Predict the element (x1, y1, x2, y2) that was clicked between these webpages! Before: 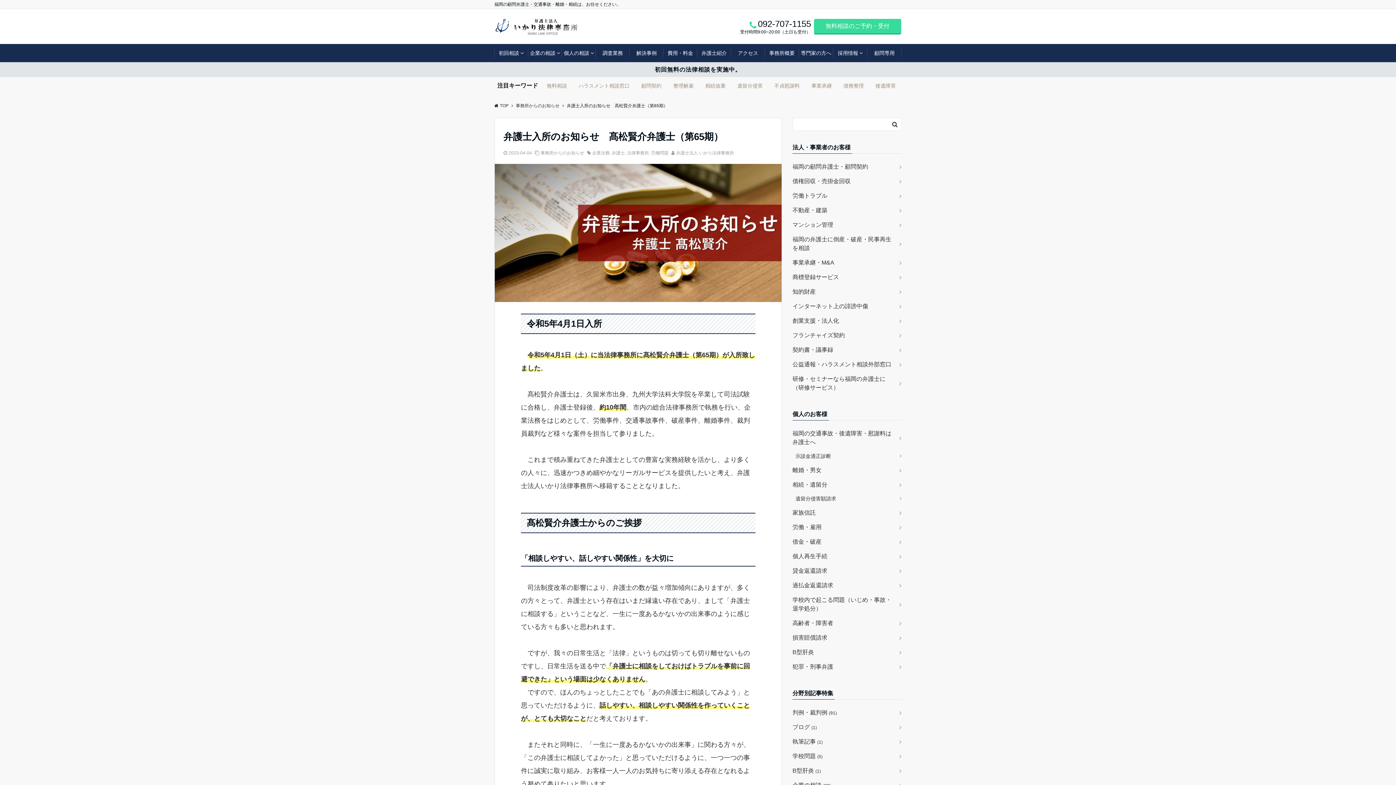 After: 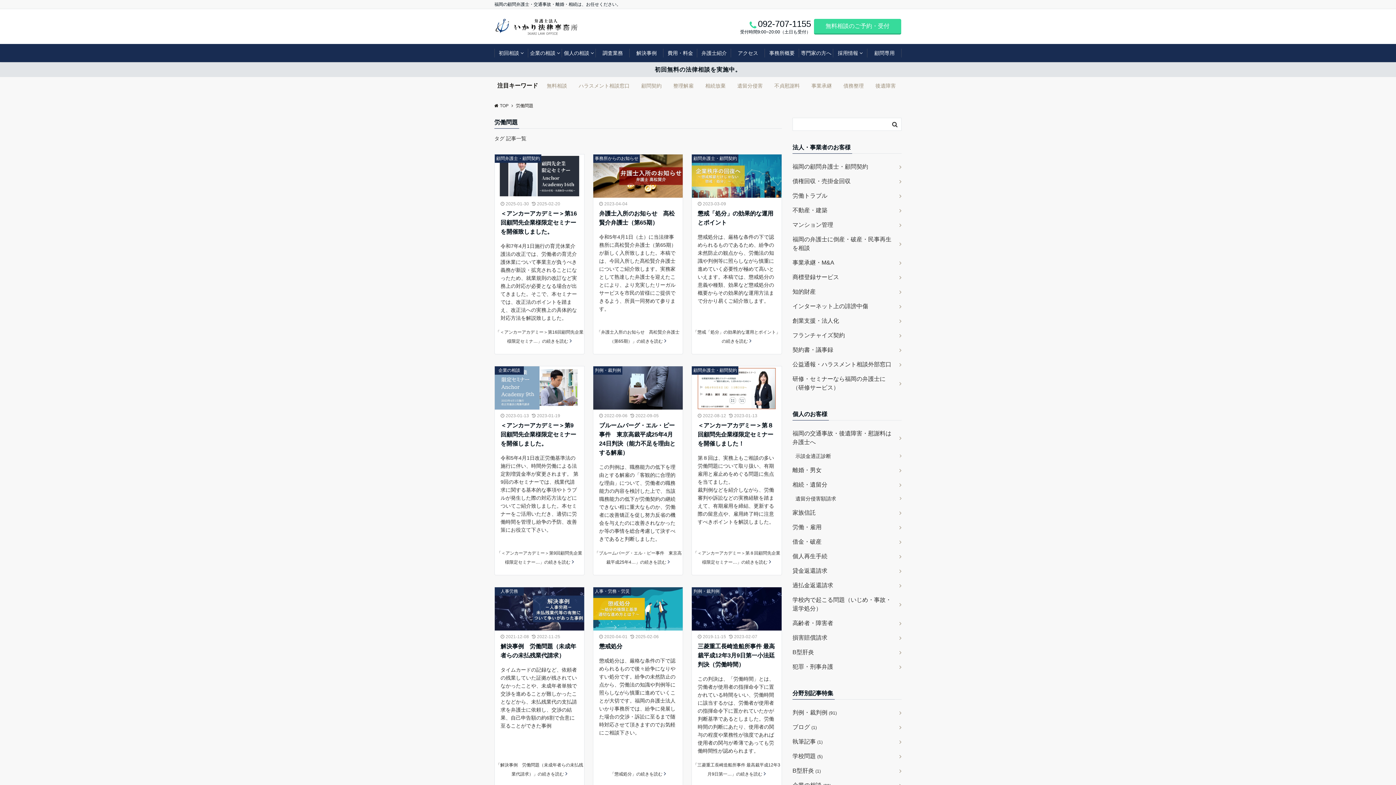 Action: bbox: (651, 150, 668, 155) label: 労働問題